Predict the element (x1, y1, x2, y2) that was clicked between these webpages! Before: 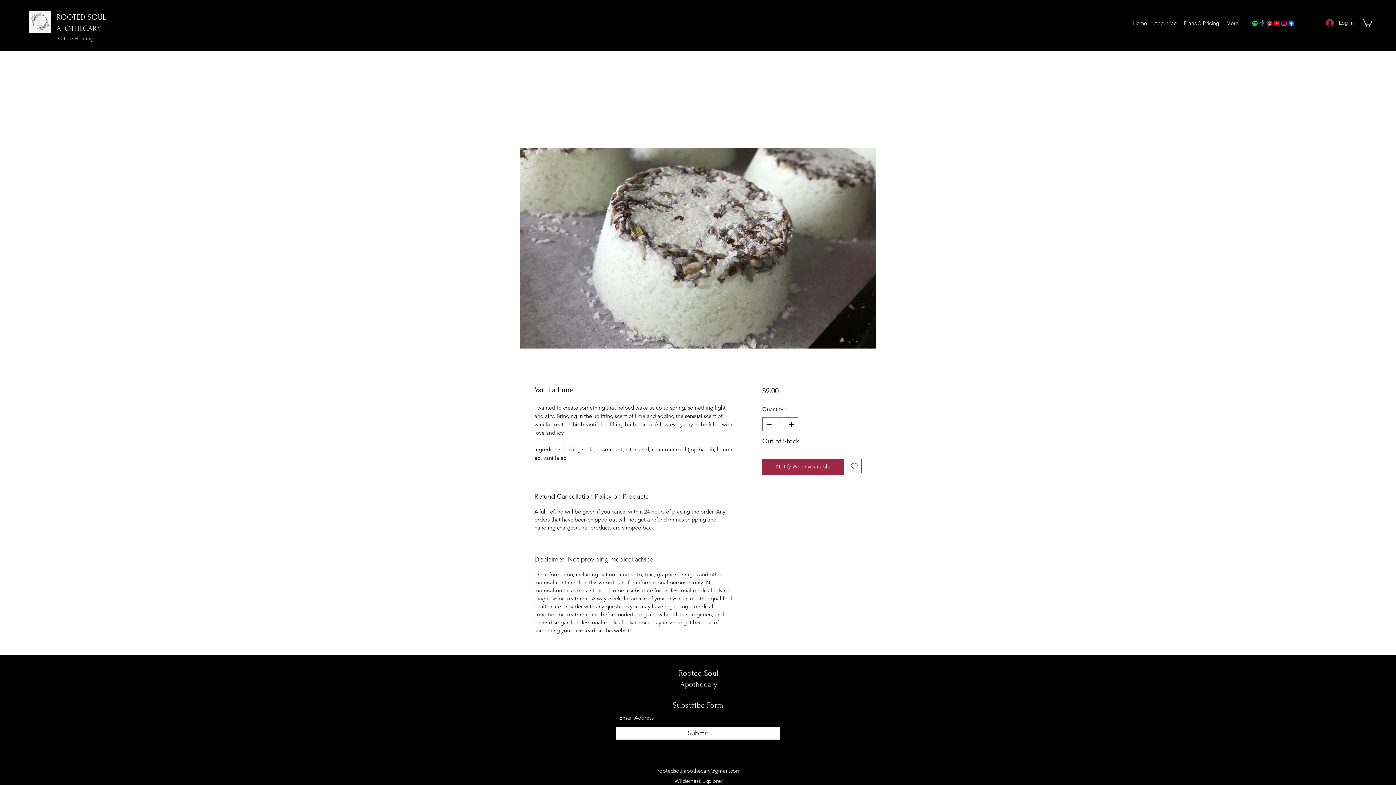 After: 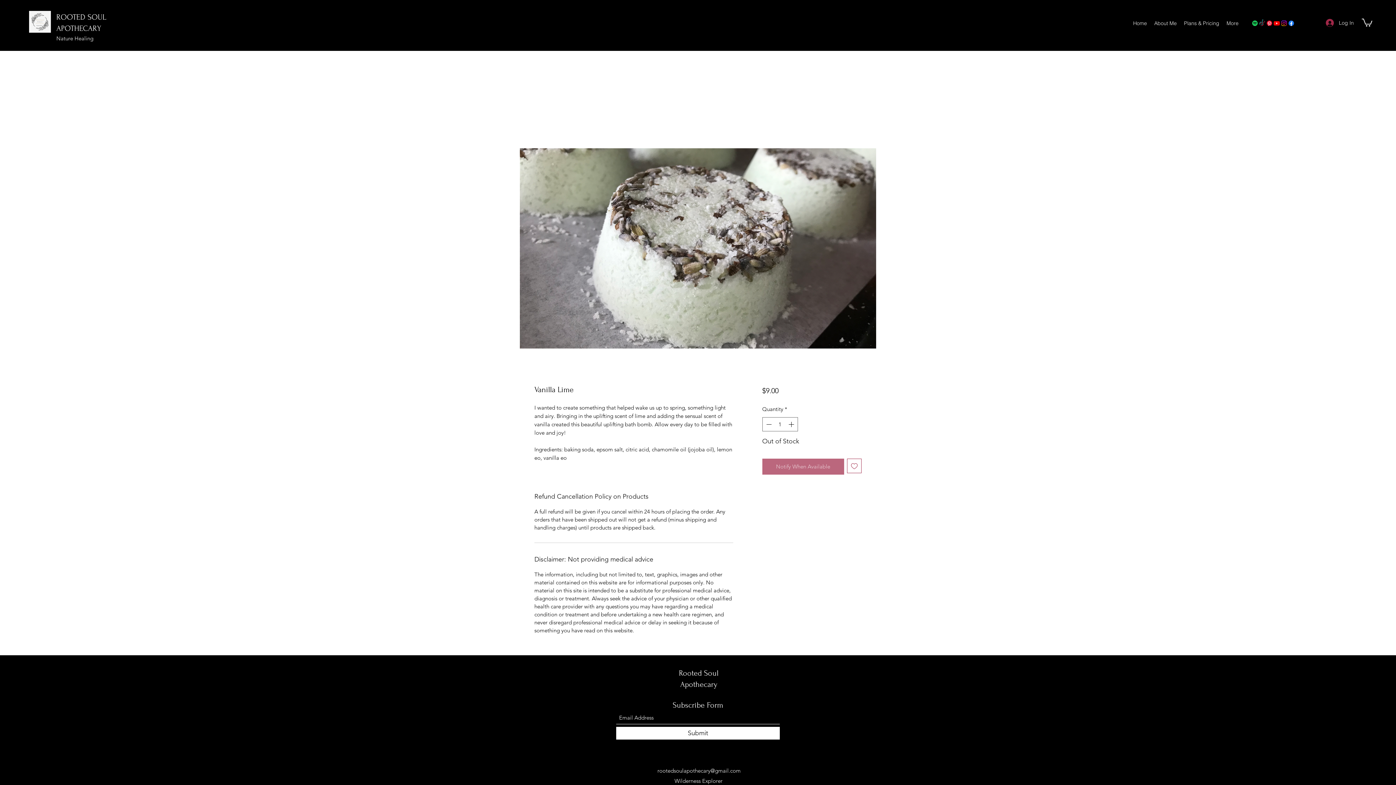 Action: label: Notify When Available bbox: (762, 458, 844, 474)